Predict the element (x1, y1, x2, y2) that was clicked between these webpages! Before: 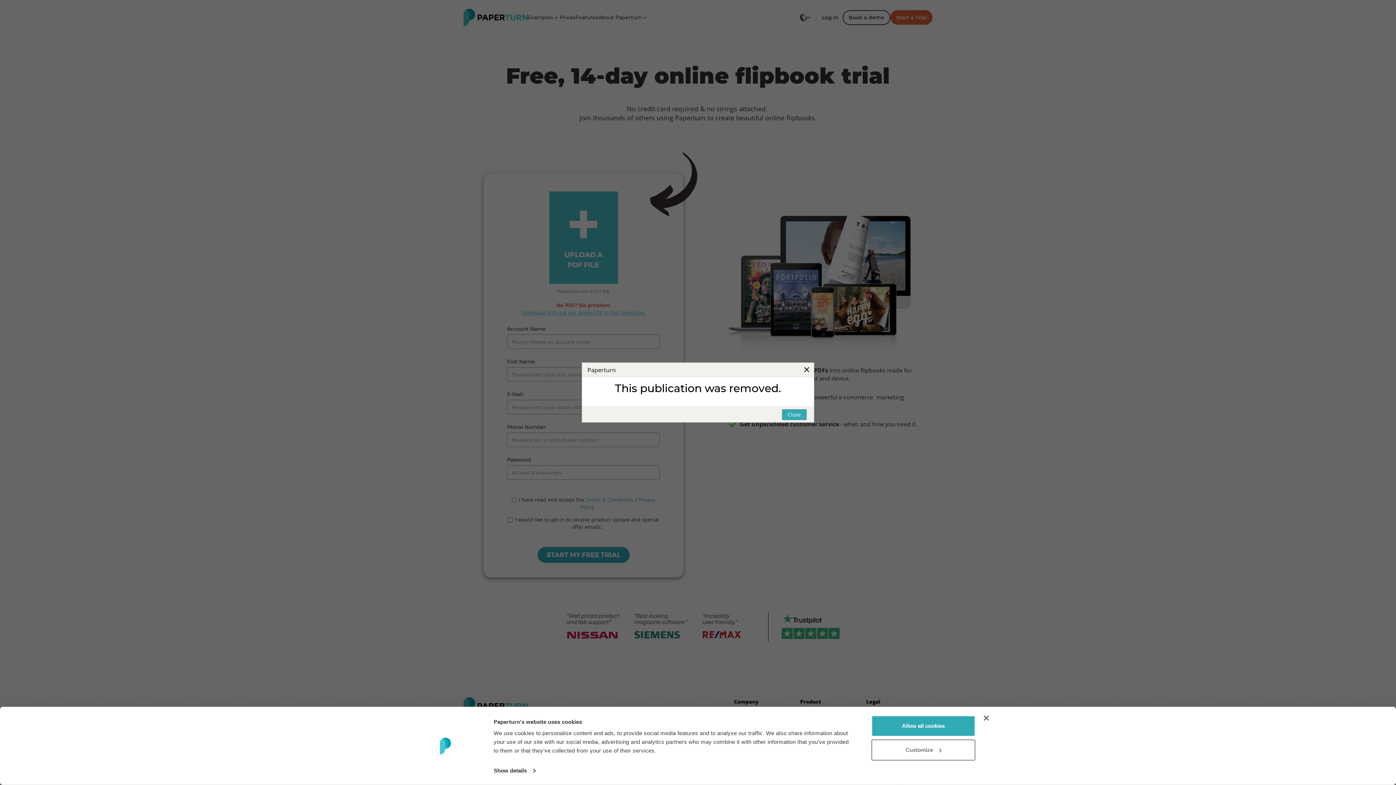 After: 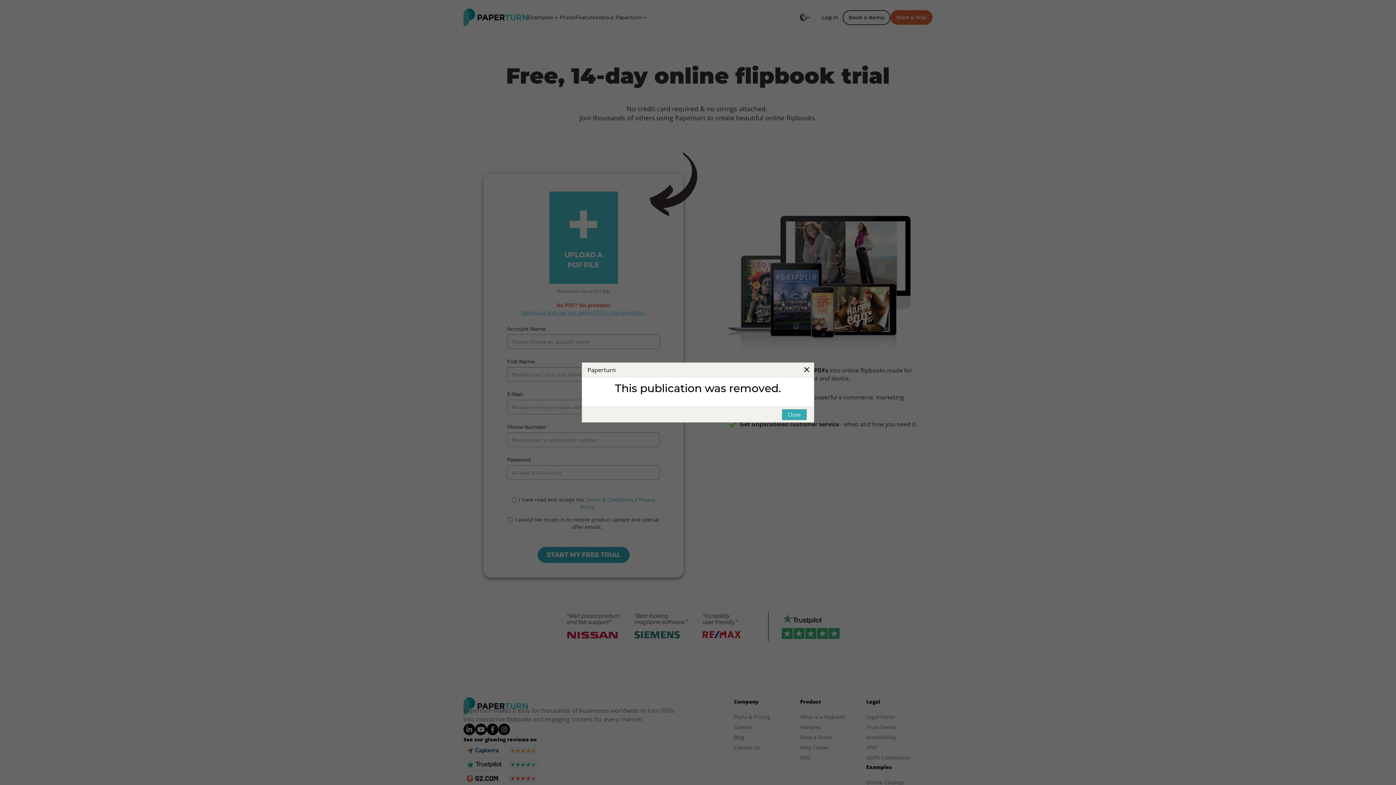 Action: label: Allow all cookies bbox: (871, 715, 975, 737)